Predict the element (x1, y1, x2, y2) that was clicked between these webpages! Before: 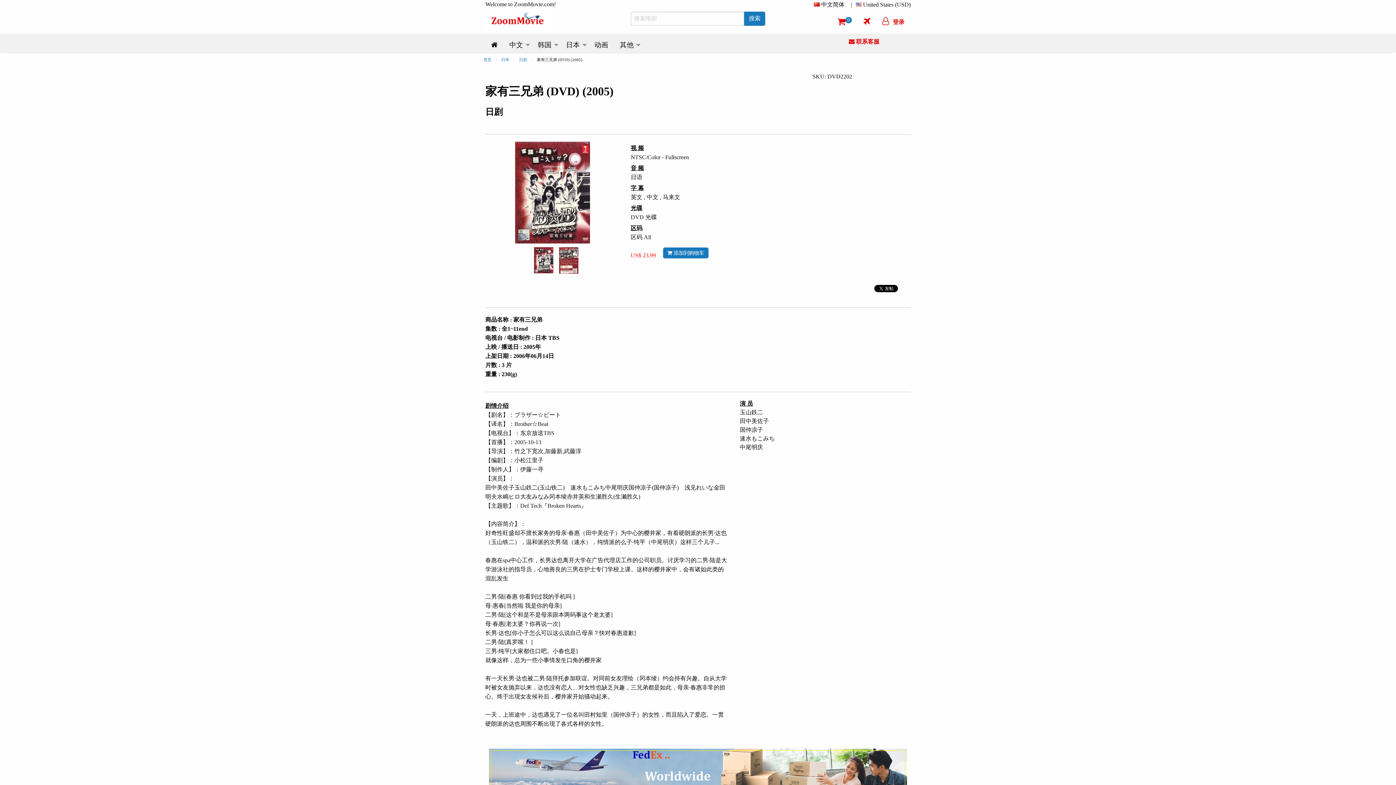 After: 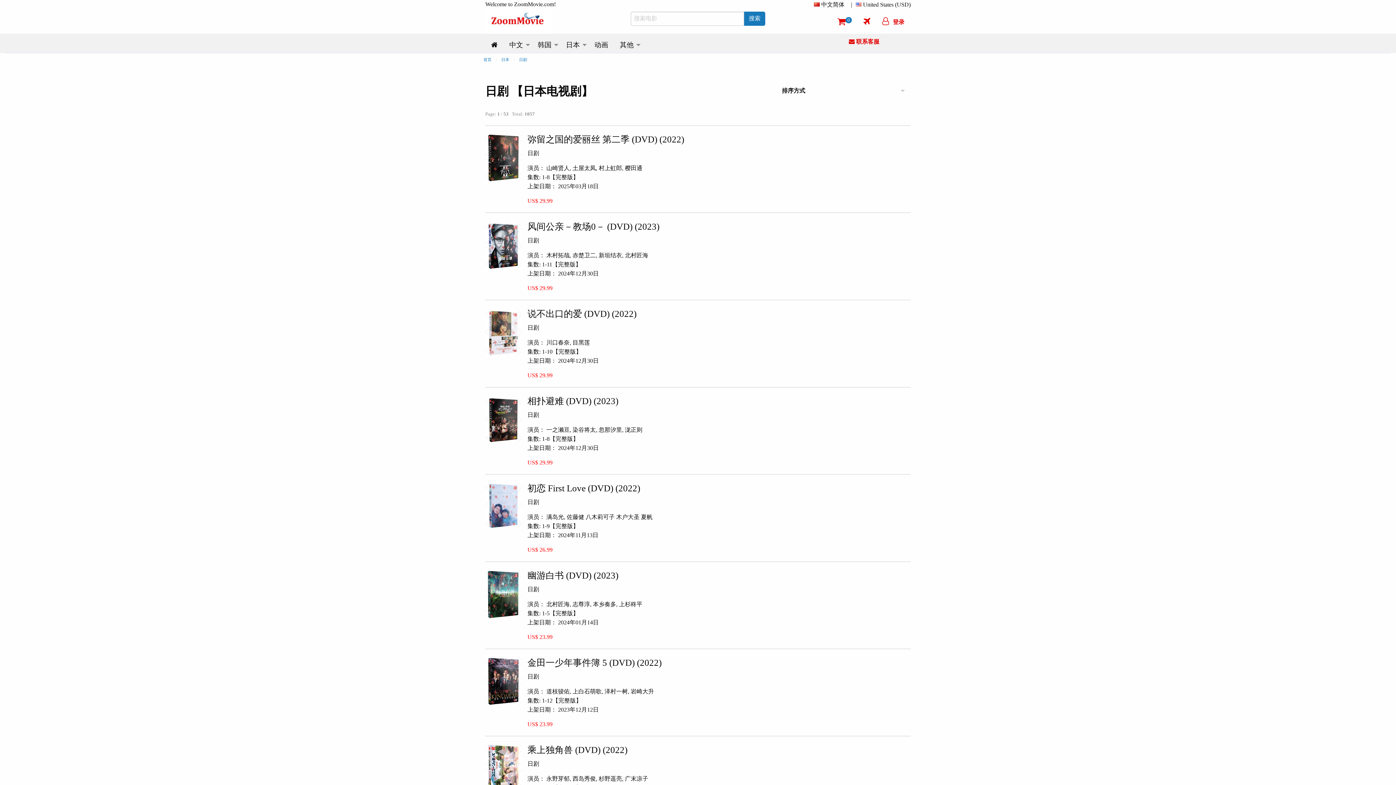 Action: bbox: (519, 57, 527, 61) label: 日剧